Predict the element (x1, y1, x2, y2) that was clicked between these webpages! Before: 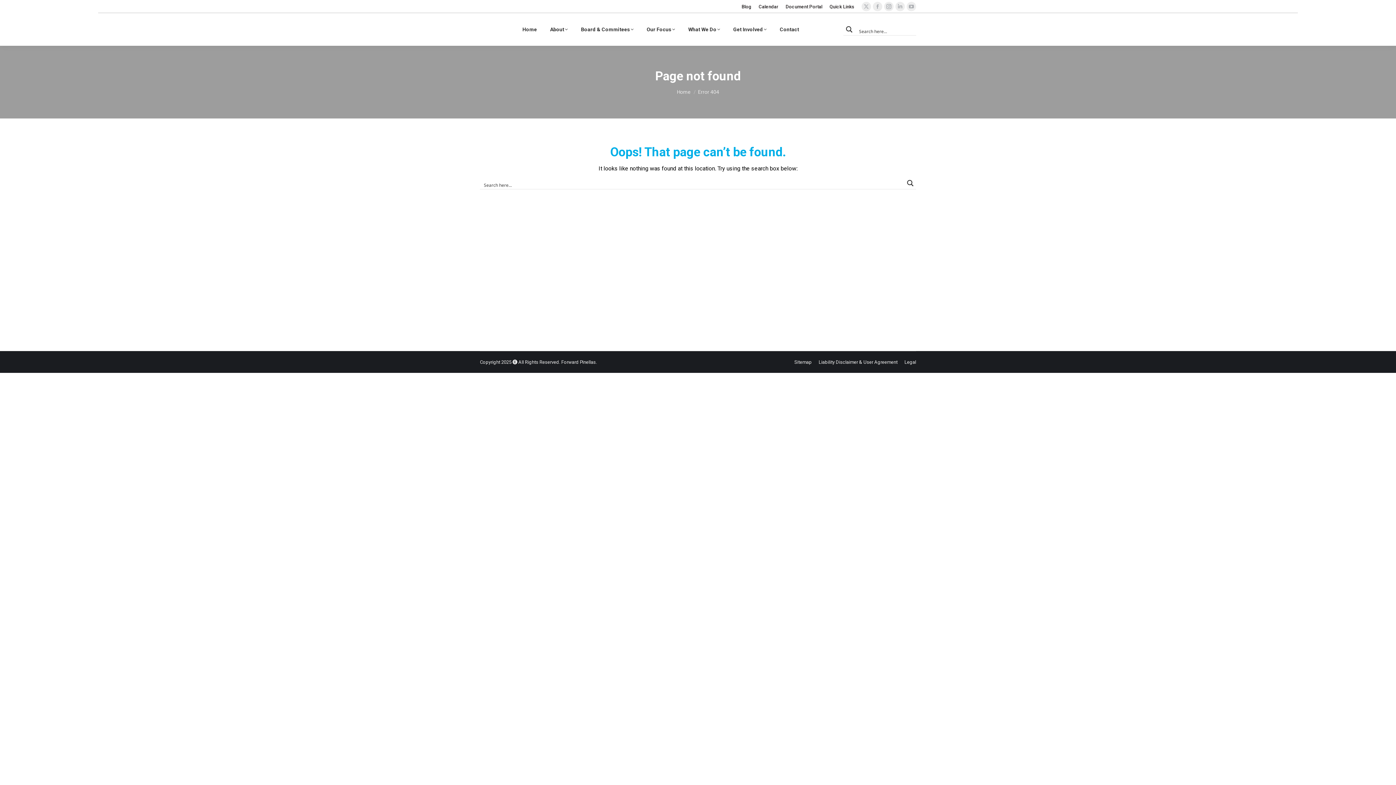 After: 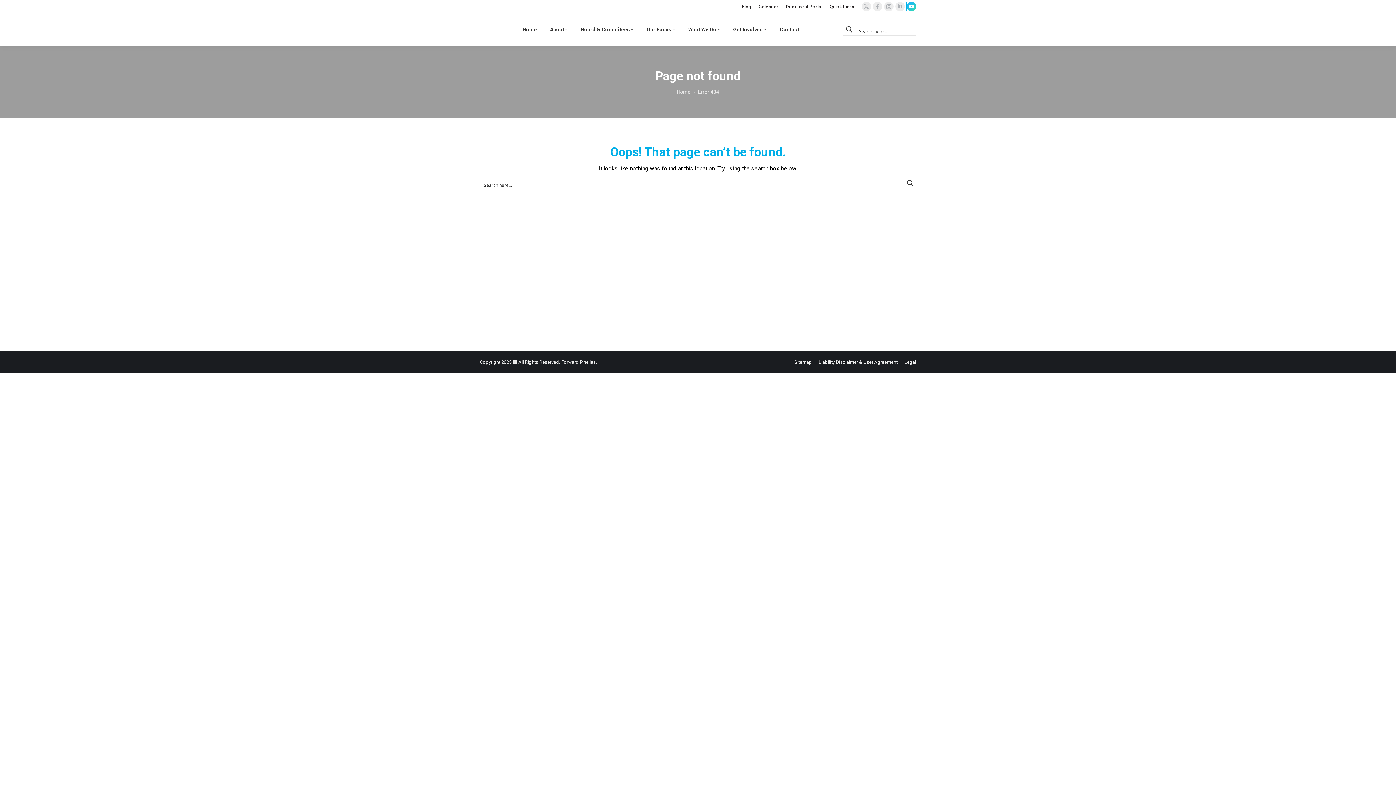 Action: label: YouTube page opens in new window bbox: (906, 1, 916, 11)